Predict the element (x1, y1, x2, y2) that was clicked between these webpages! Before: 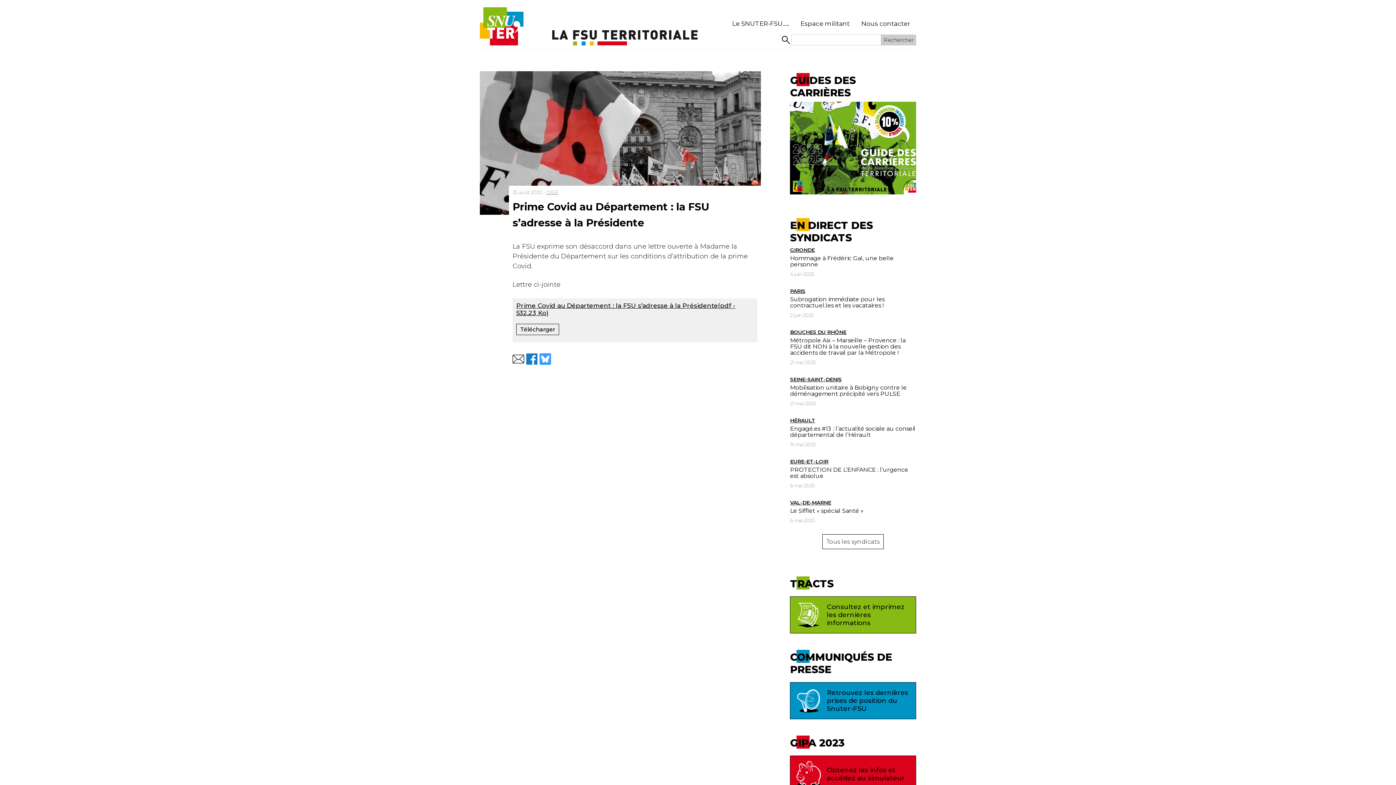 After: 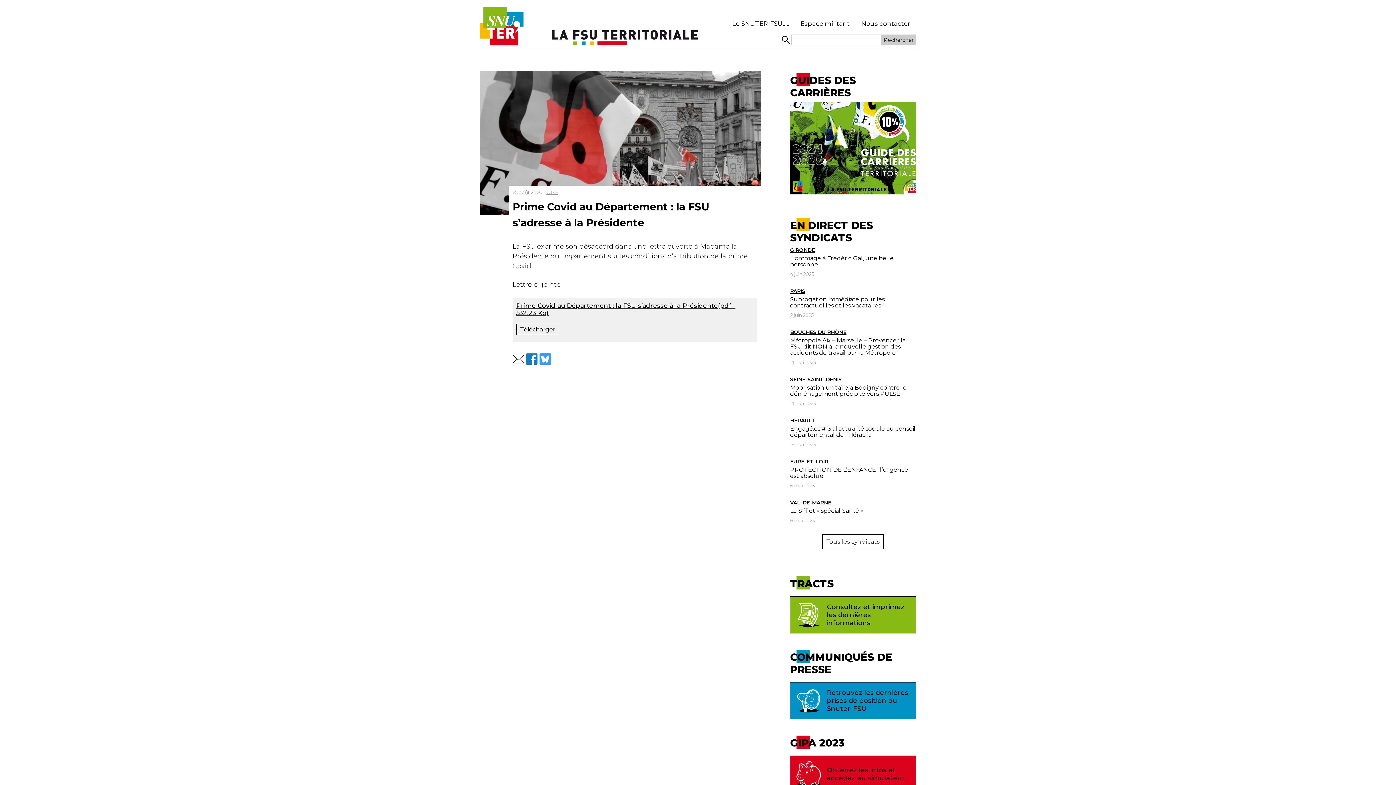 Action: bbox: (539, 353, 551, 364)